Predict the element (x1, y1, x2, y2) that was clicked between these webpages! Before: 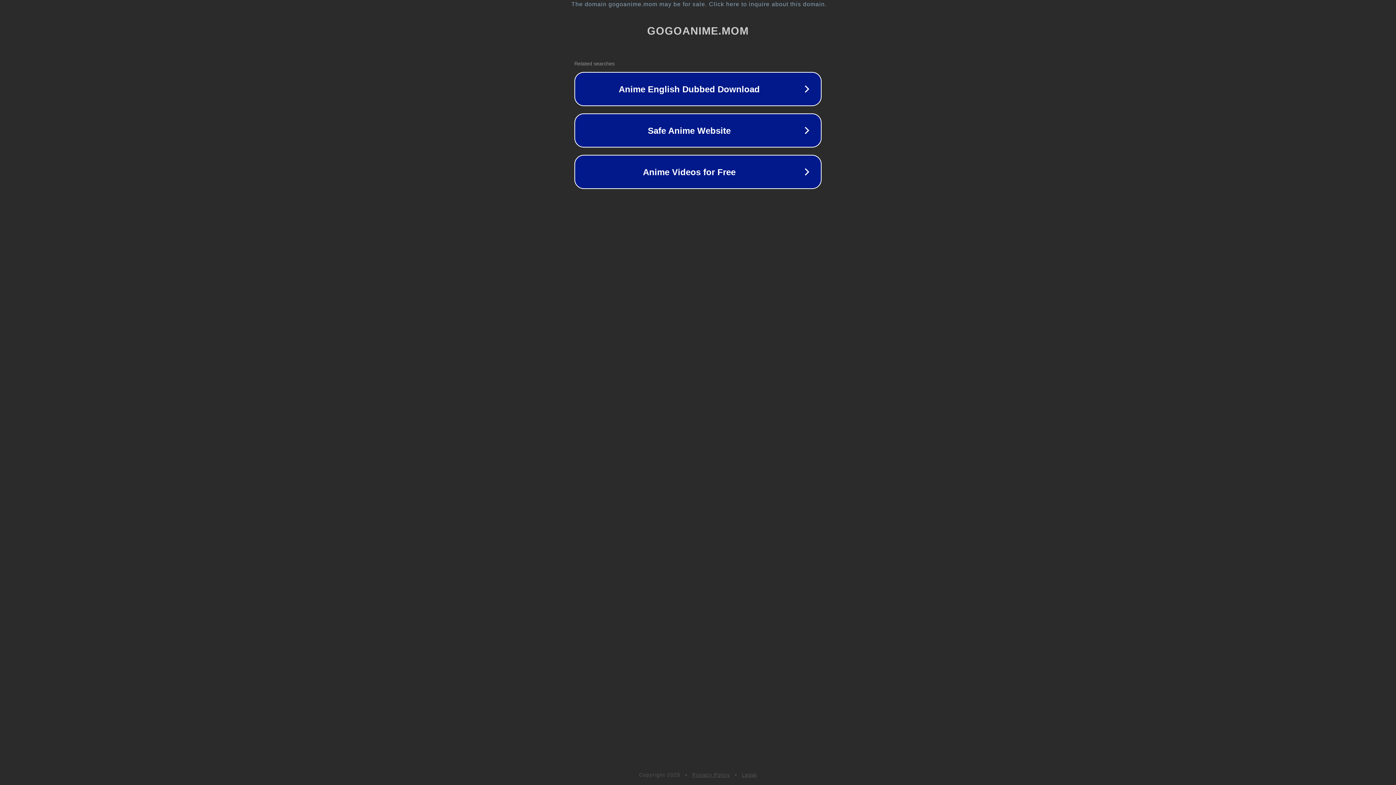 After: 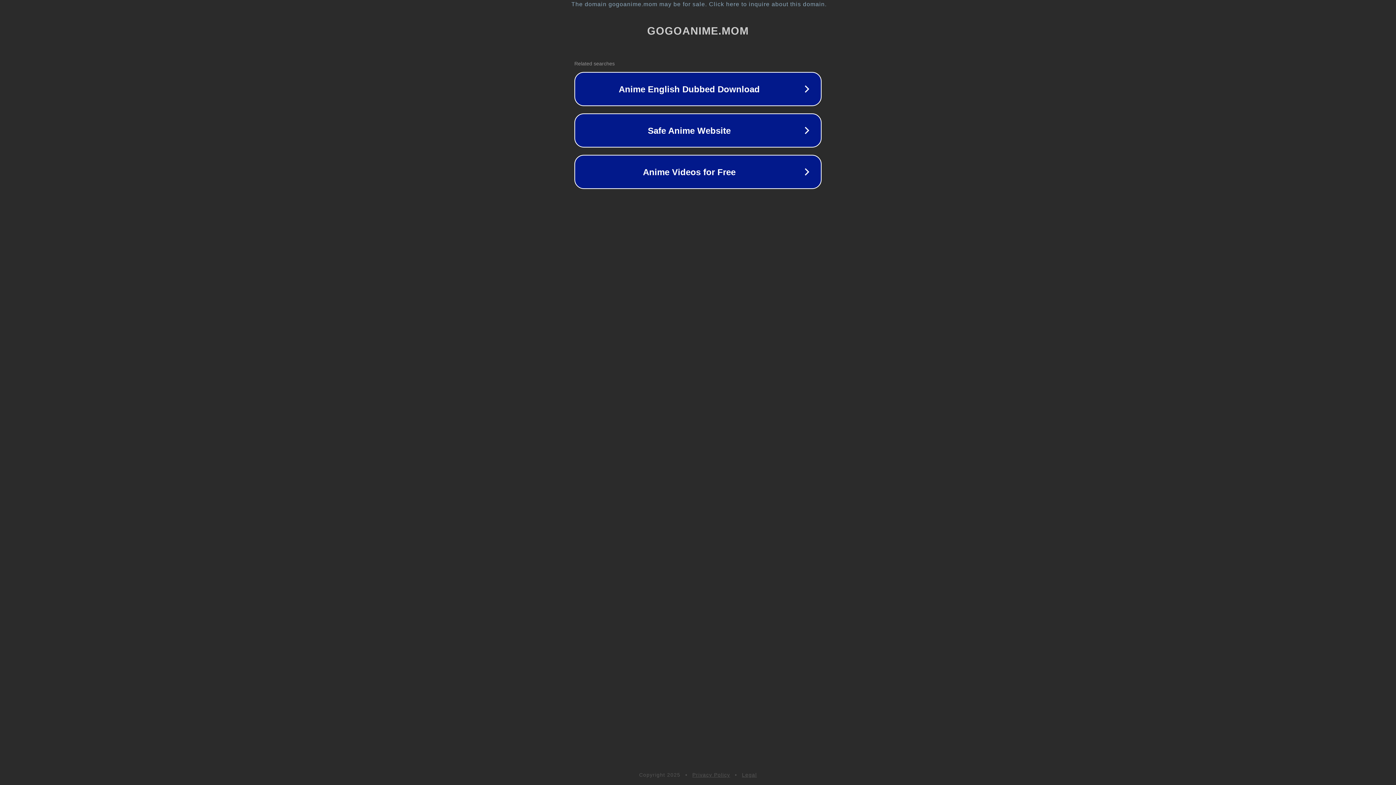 Action: bbox: (692, 772, 730, 778) label: Privacy Policy